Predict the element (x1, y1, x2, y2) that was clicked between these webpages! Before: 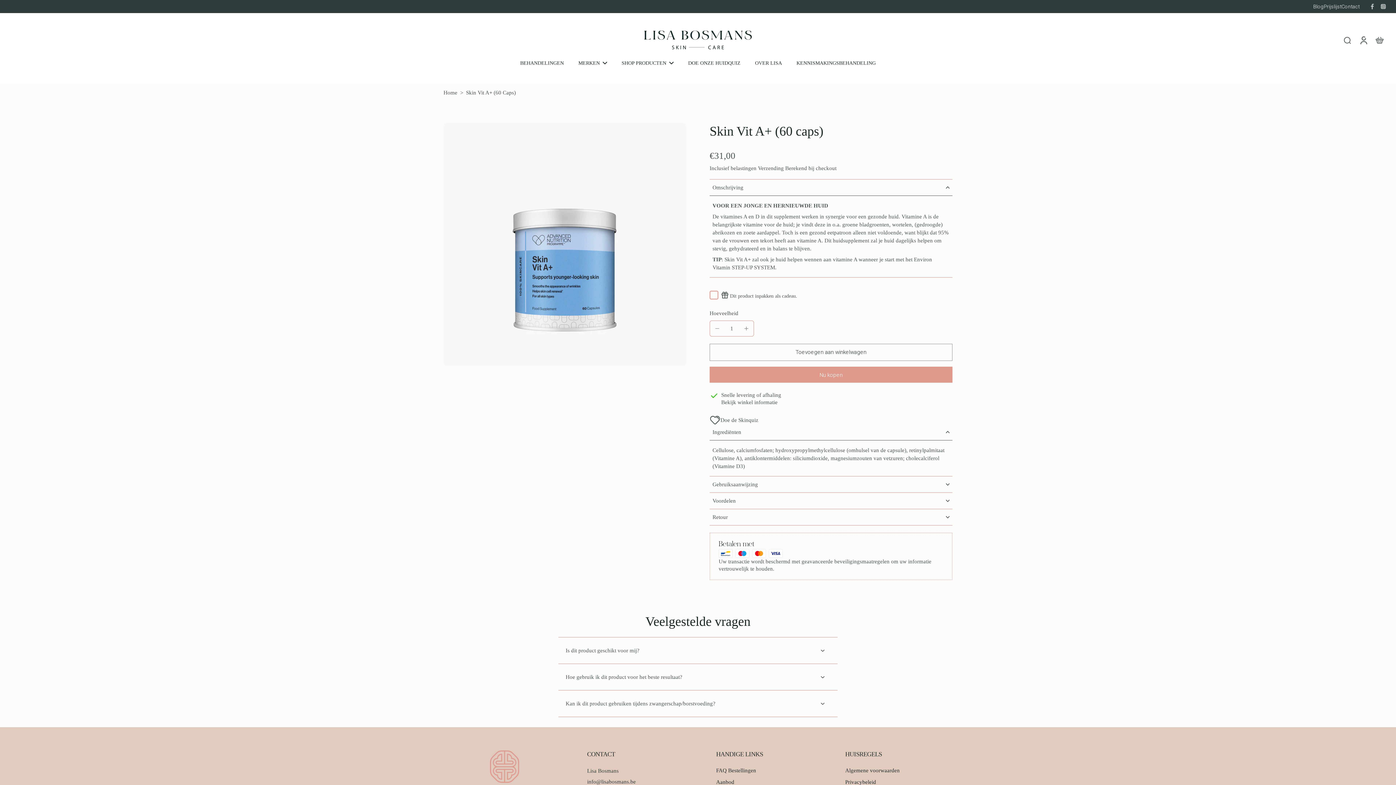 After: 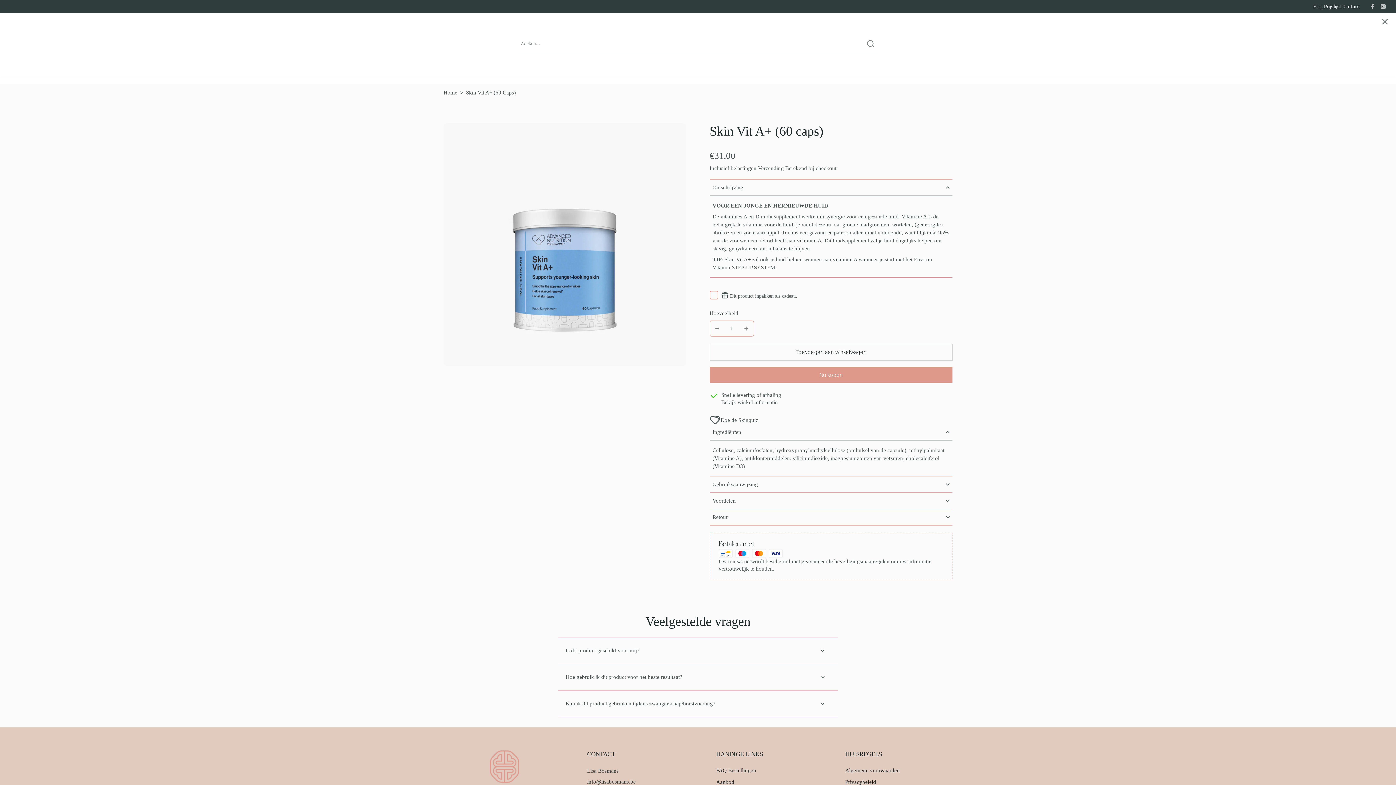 Action: label: search bbox: (1339, 32, 1355, 47)